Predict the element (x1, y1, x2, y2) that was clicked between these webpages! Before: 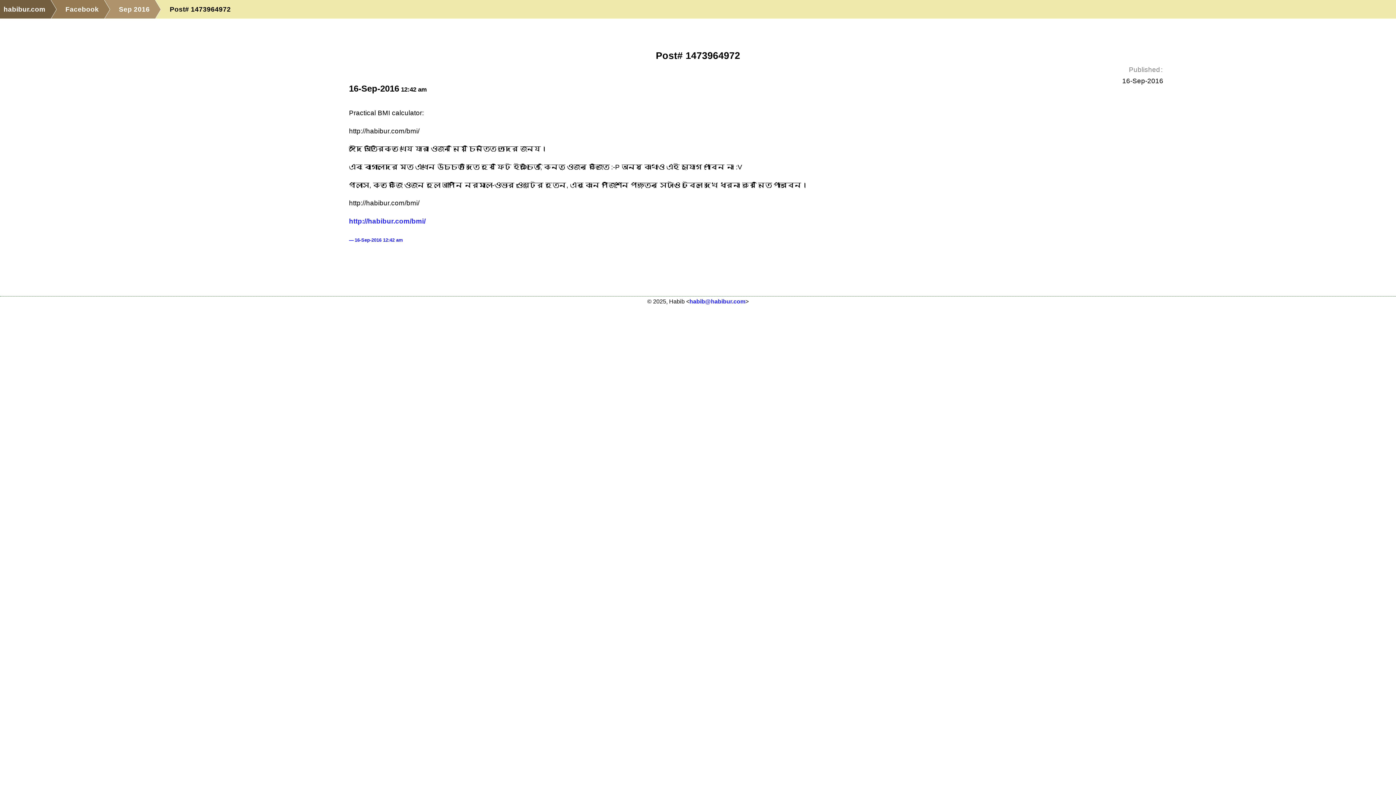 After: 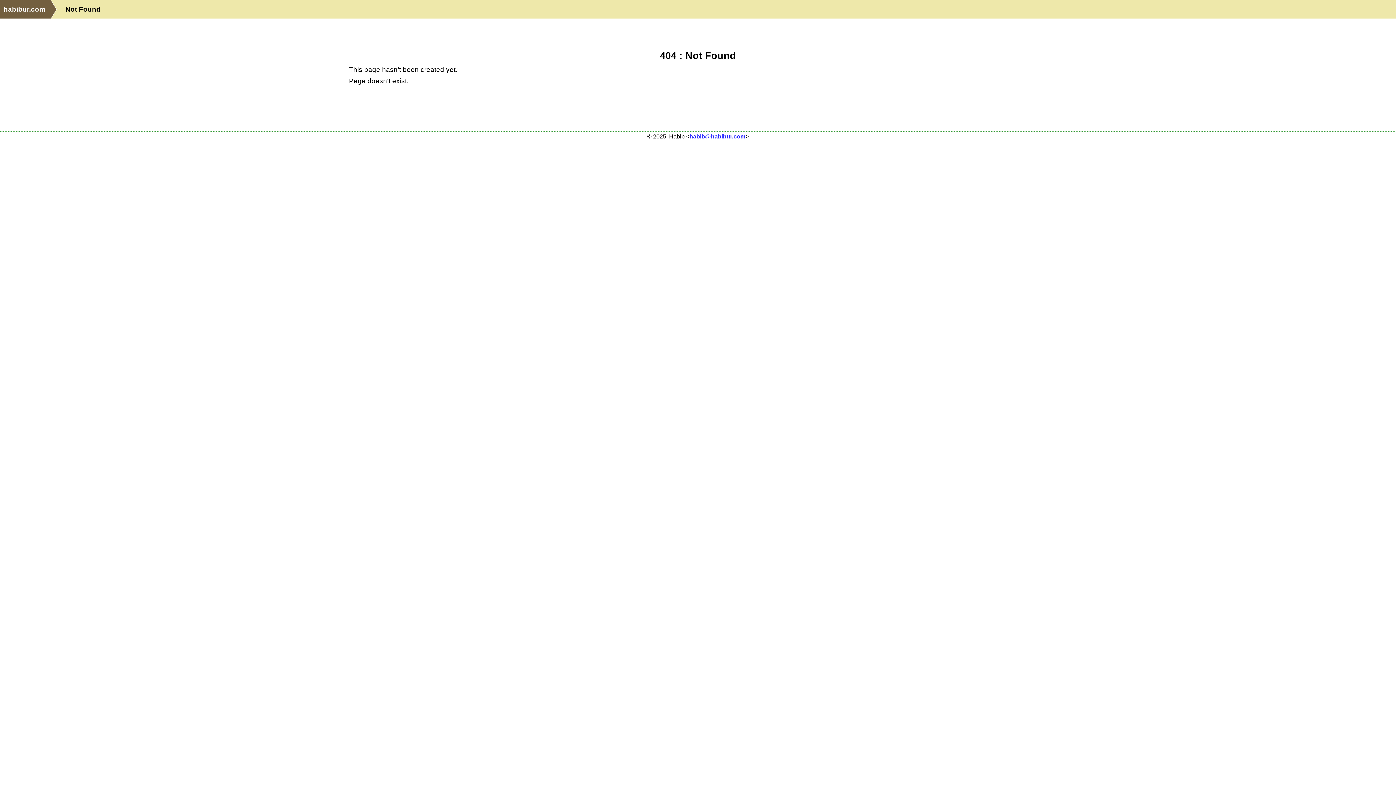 Action: label: http://habibur.com/bmi/ bbox: (349, 217, 425, 225)